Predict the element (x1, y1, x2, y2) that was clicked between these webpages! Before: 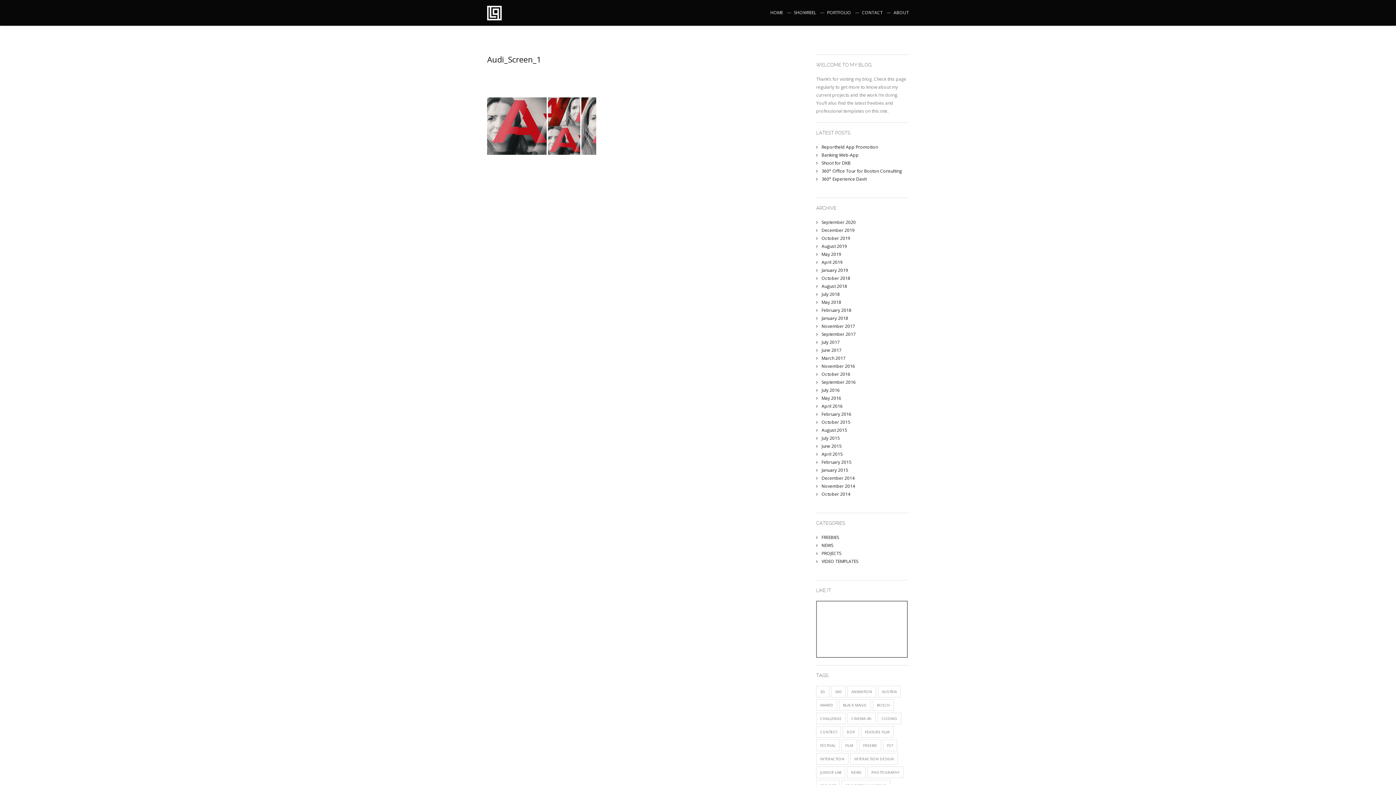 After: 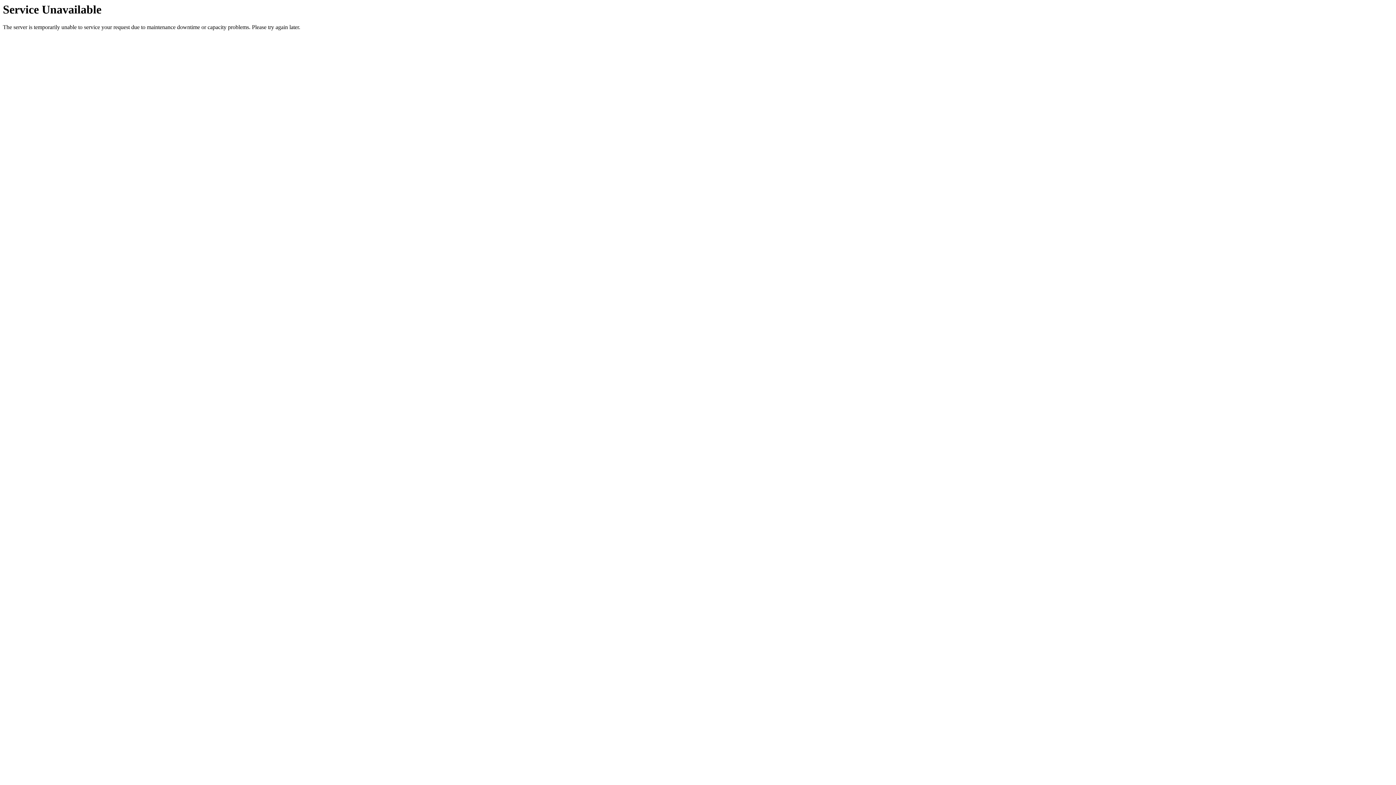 Action: bbox: (821, 387, 840, 393) label: July 2016